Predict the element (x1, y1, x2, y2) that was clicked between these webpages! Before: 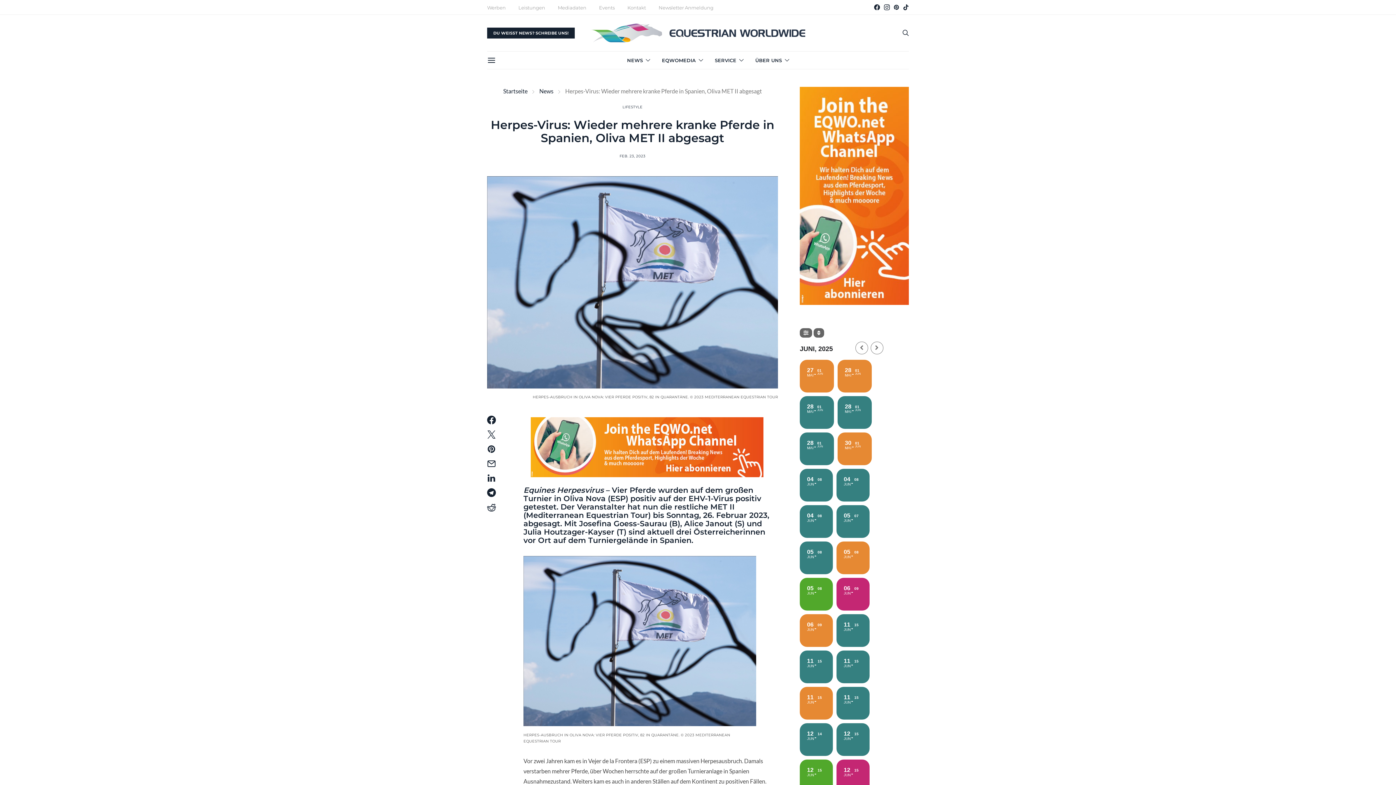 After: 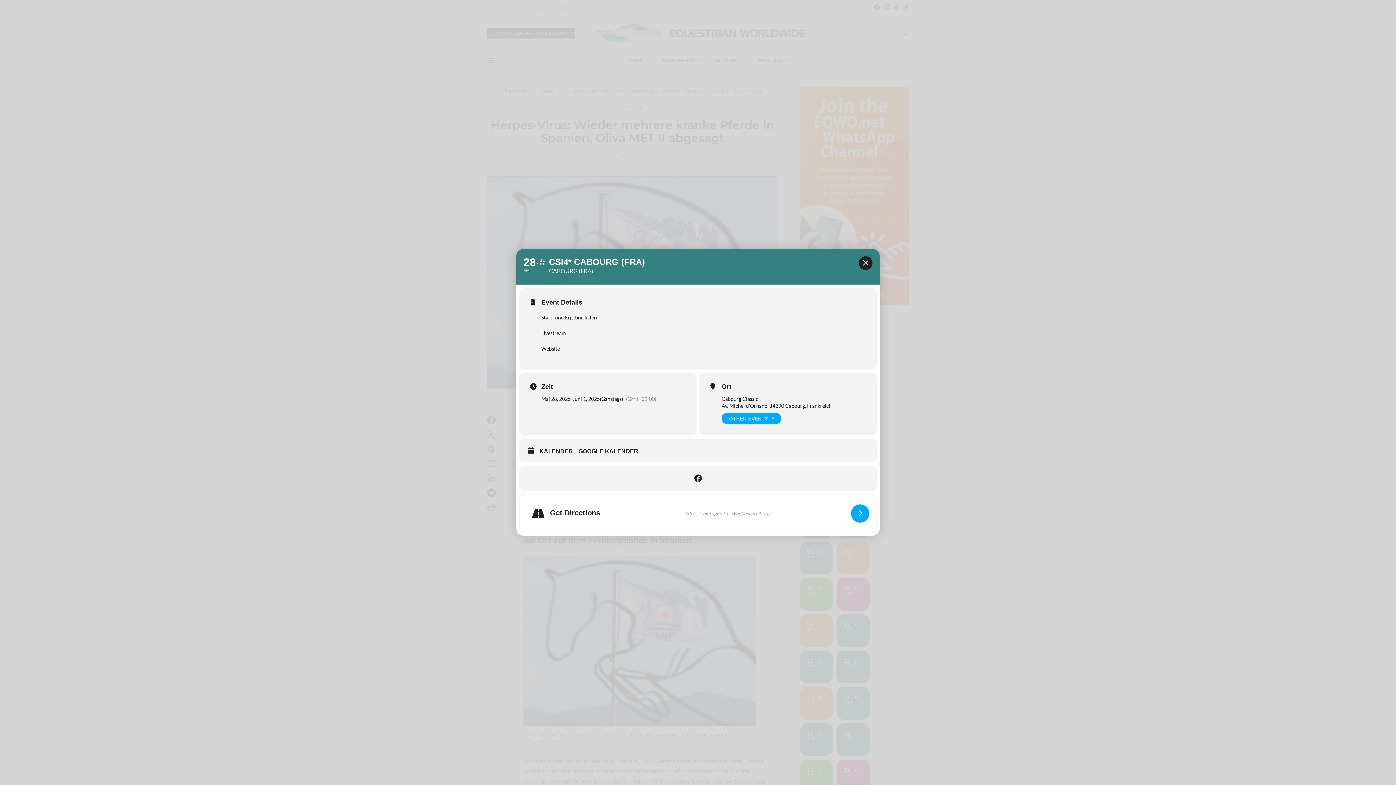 Action: label: 28
MAI
01
JUN bbox: (837, 396, 872, 429)